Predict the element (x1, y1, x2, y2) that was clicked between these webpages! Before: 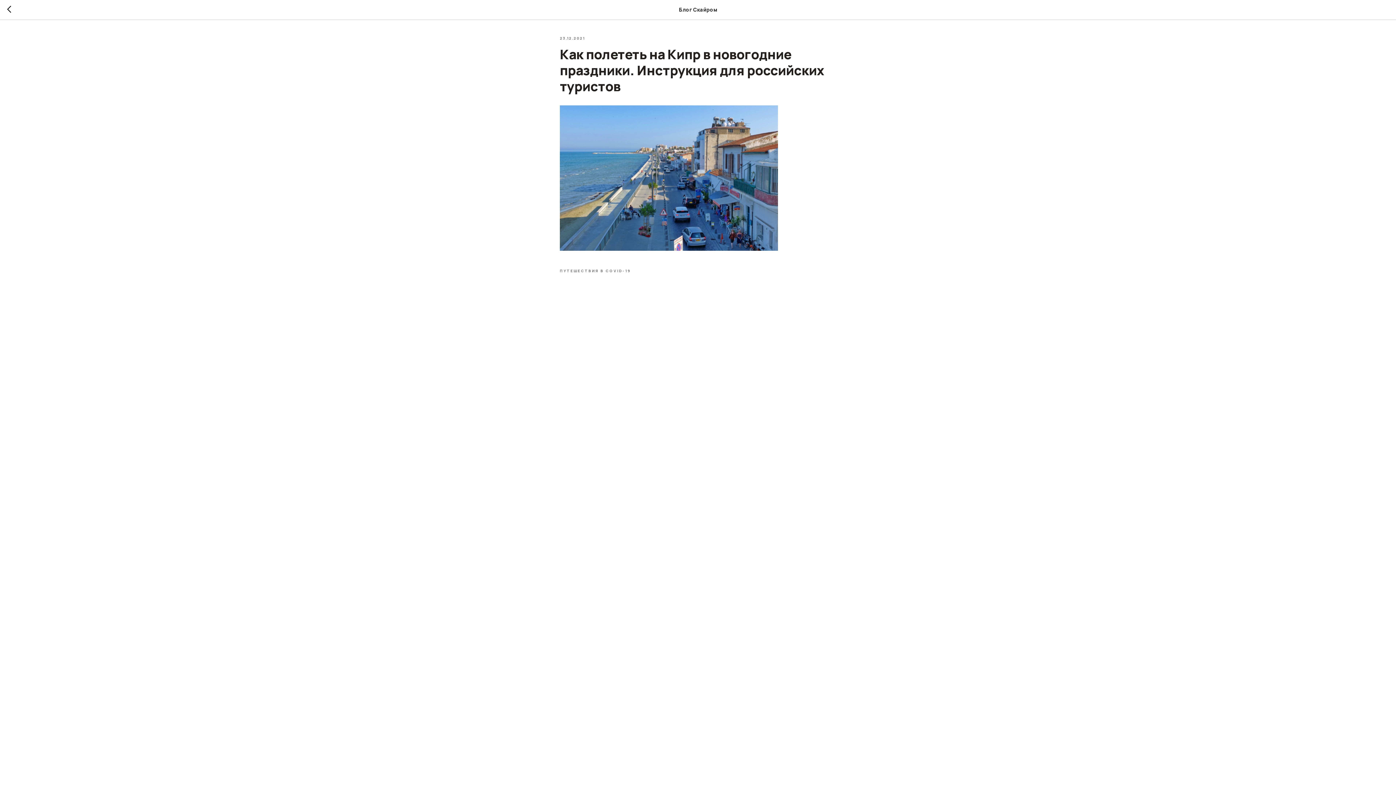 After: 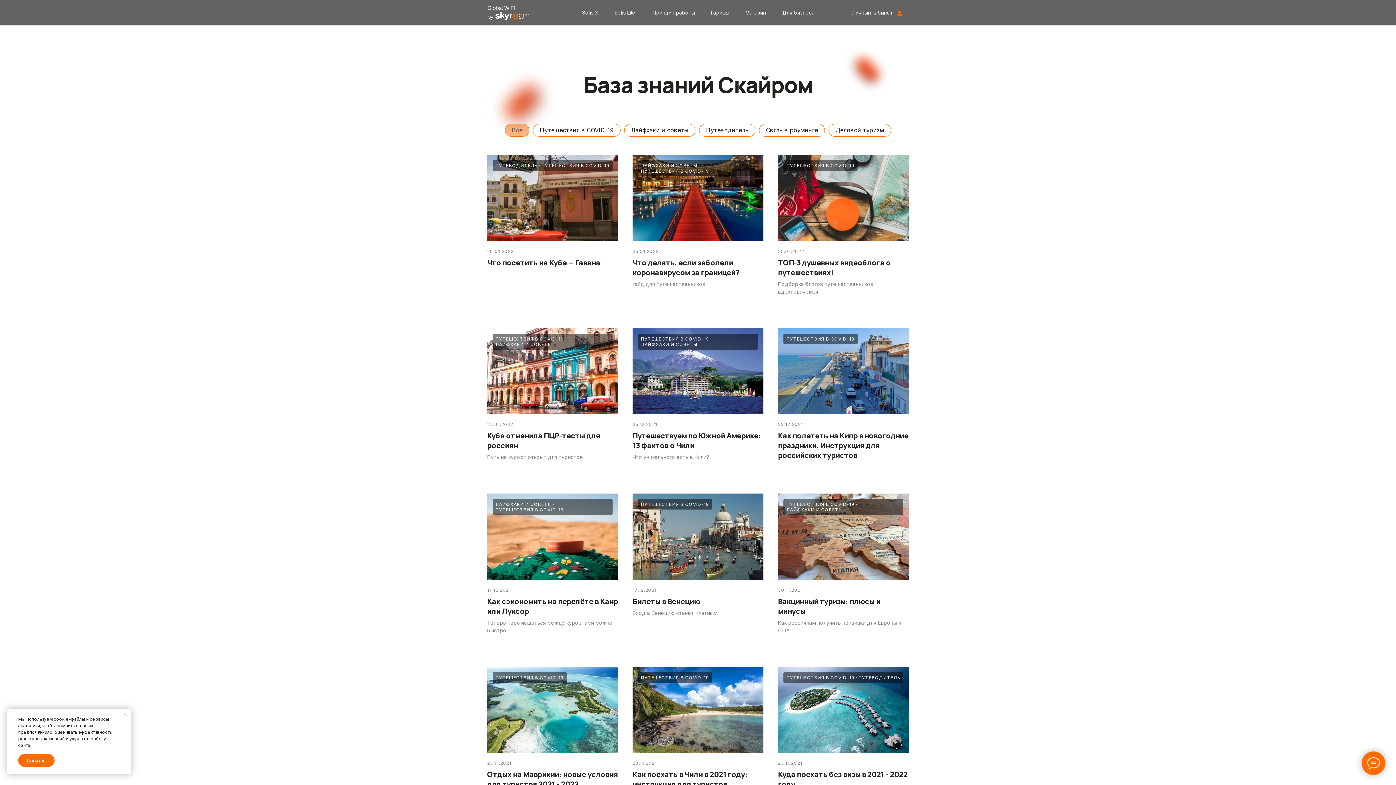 Action: bbox: (7, 5, 15, 14)